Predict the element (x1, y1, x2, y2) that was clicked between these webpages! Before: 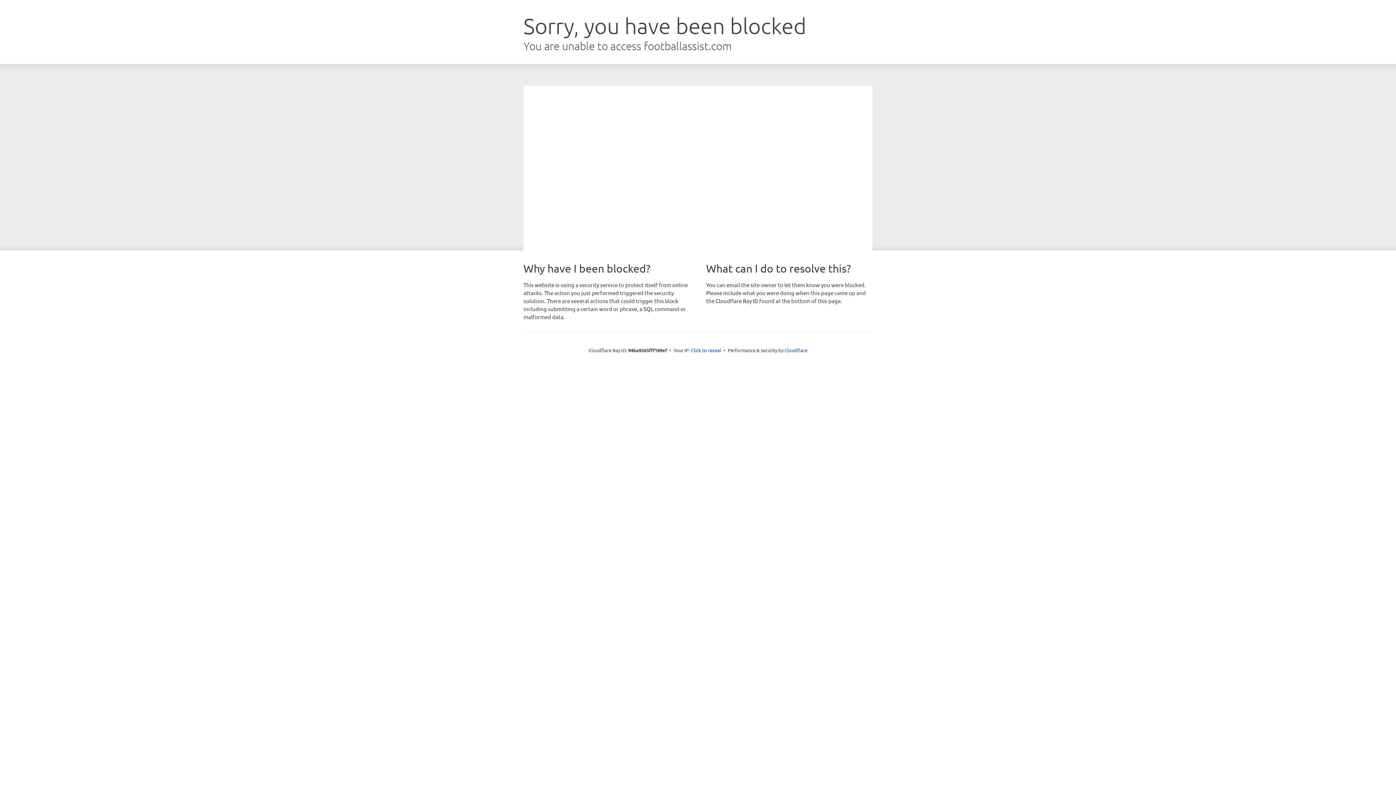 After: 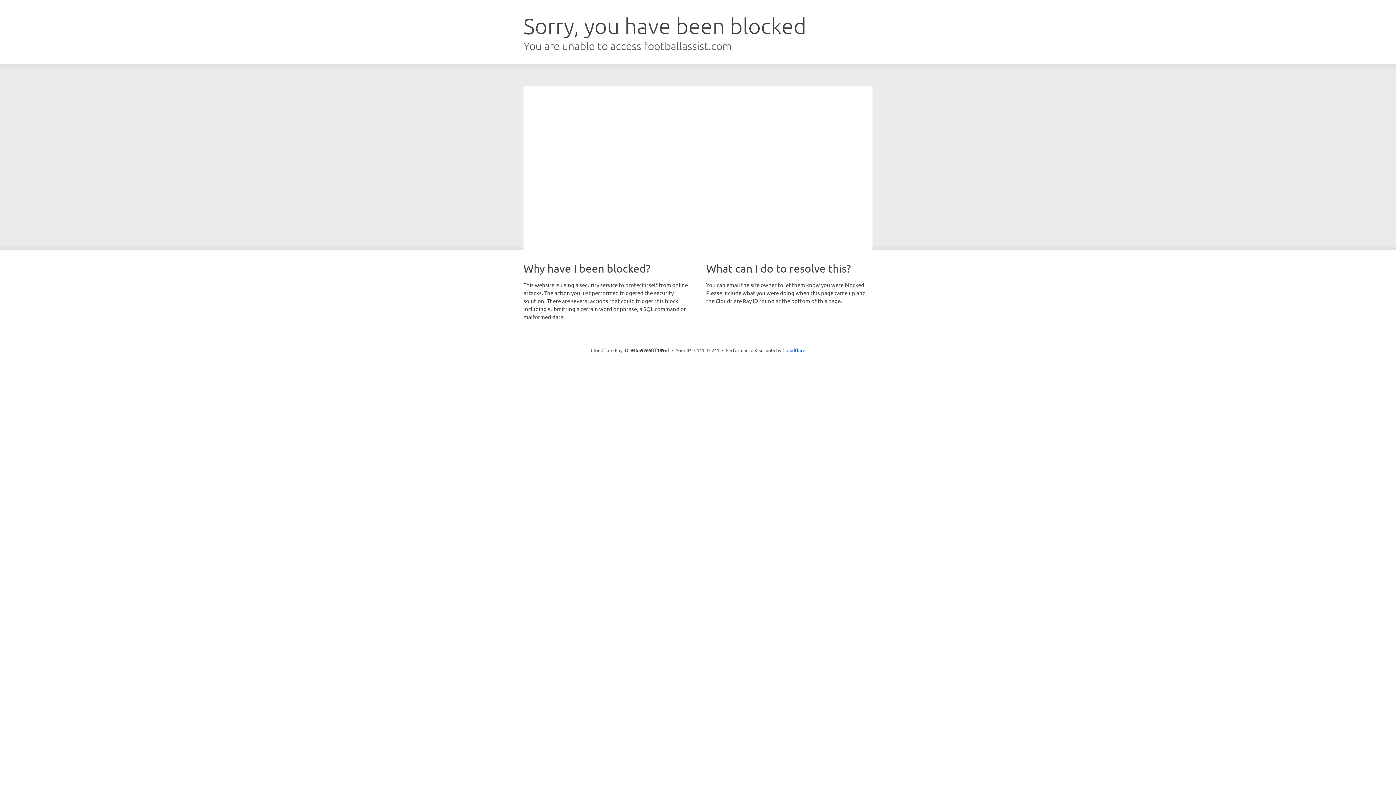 Action: label: Click to reveal bbox: (691, 346, 721, 353)